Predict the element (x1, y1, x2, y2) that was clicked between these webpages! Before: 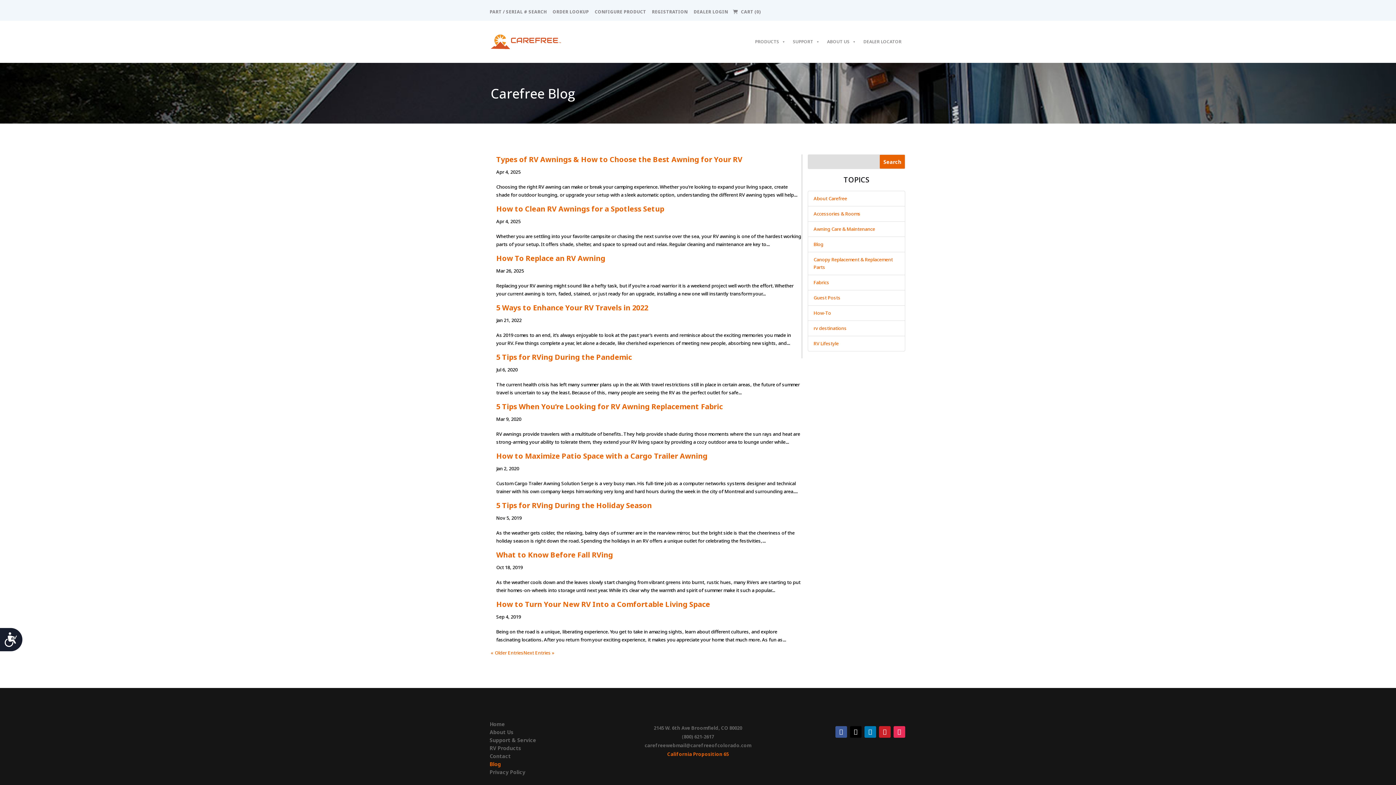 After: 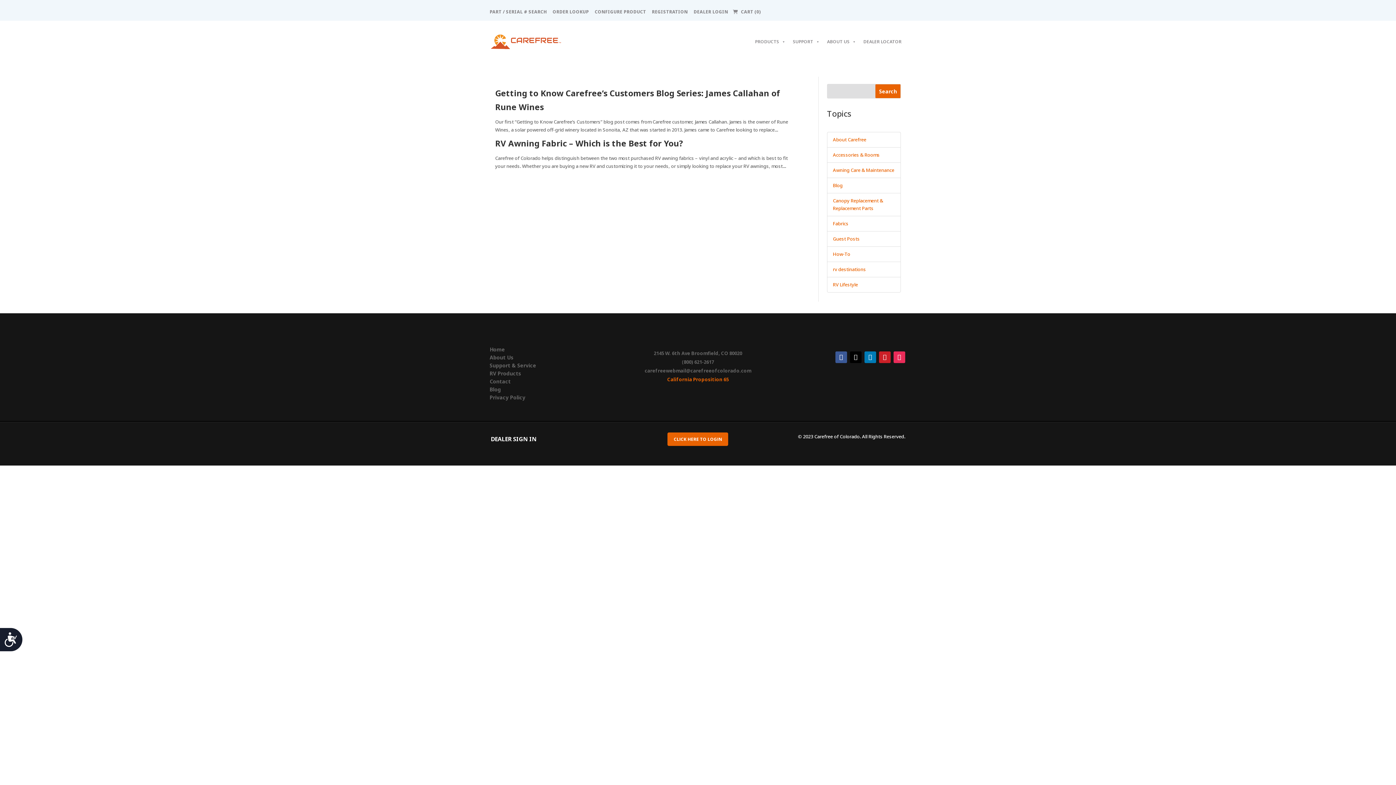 Action: bbox: (813, 279, 829, 285) label: Fabrics